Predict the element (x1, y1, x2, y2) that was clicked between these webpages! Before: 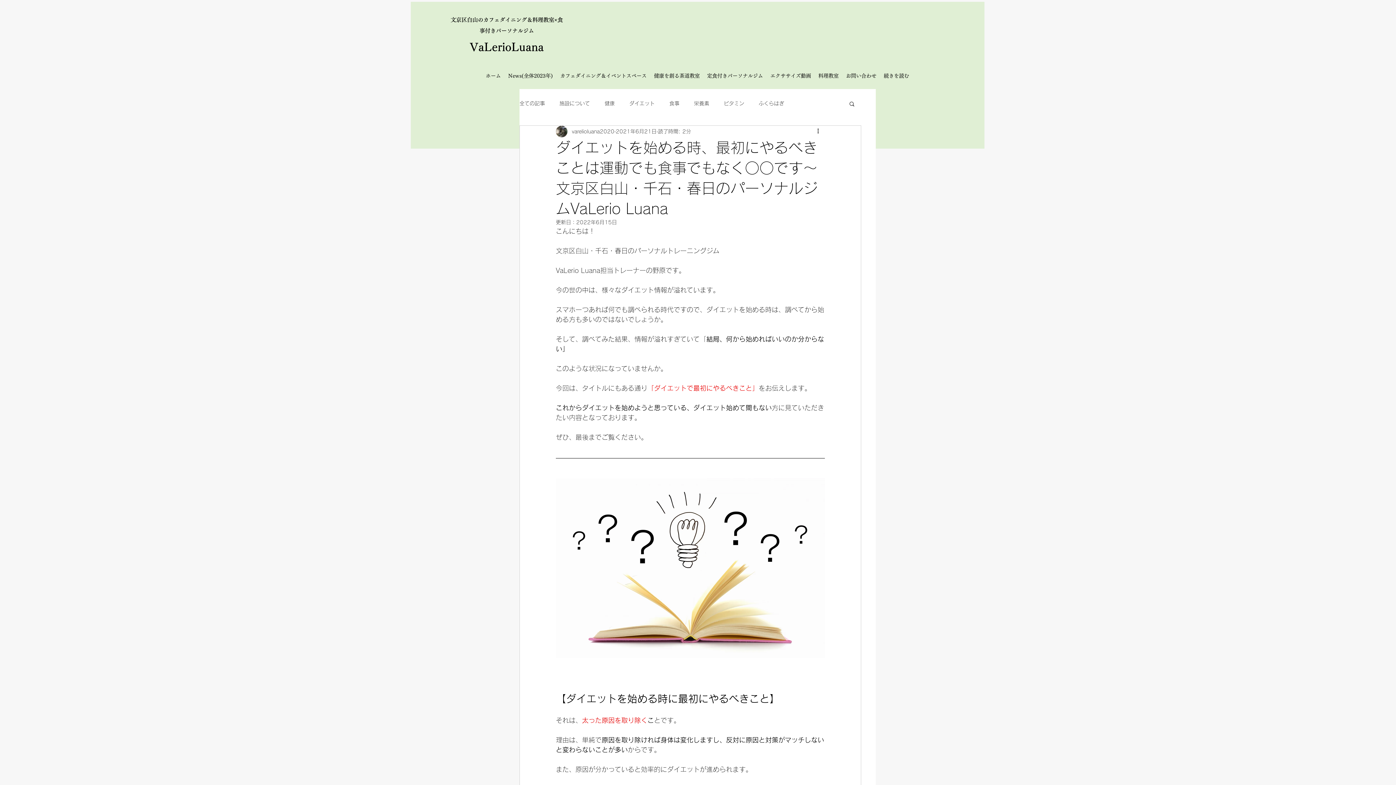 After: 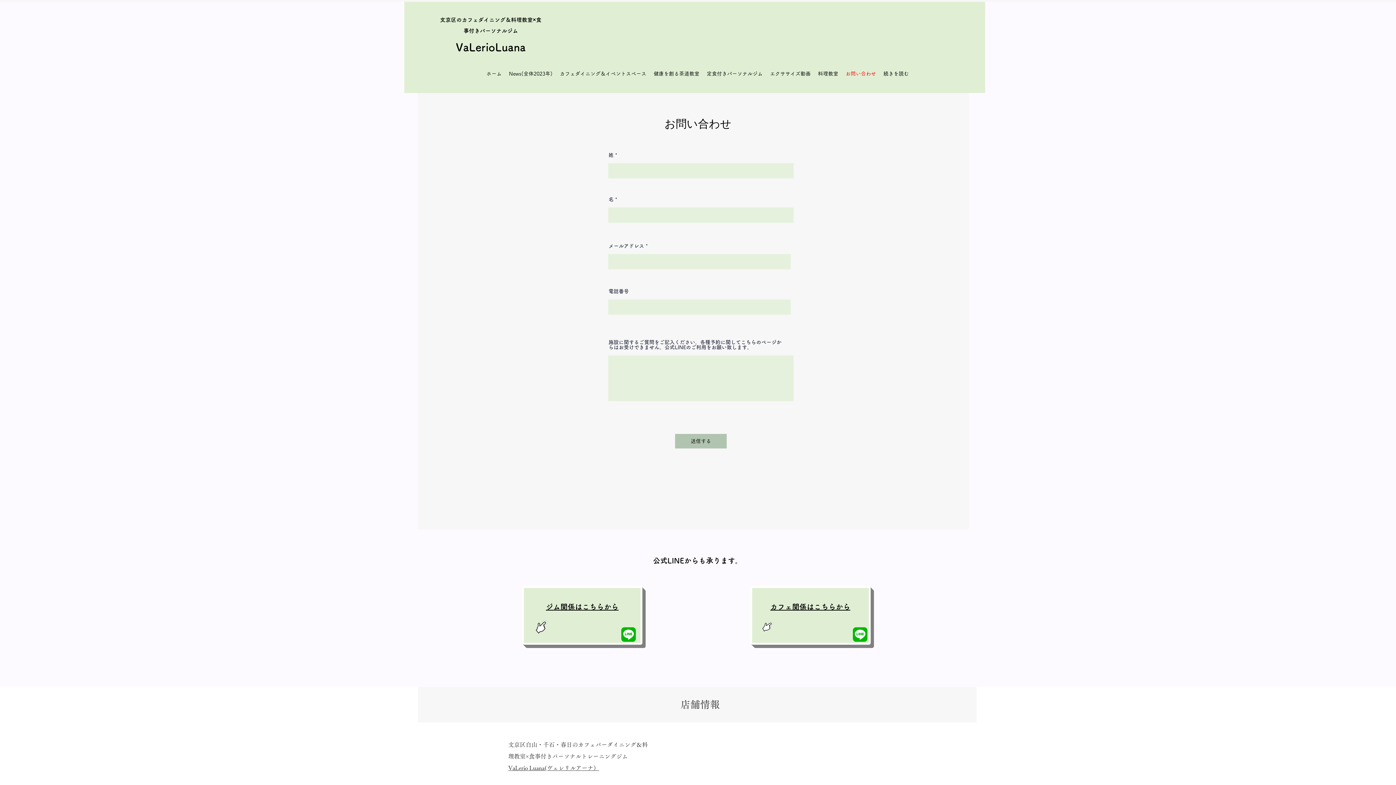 Action: bbox: (842, 70, 880, 81) label: お問い合わせ